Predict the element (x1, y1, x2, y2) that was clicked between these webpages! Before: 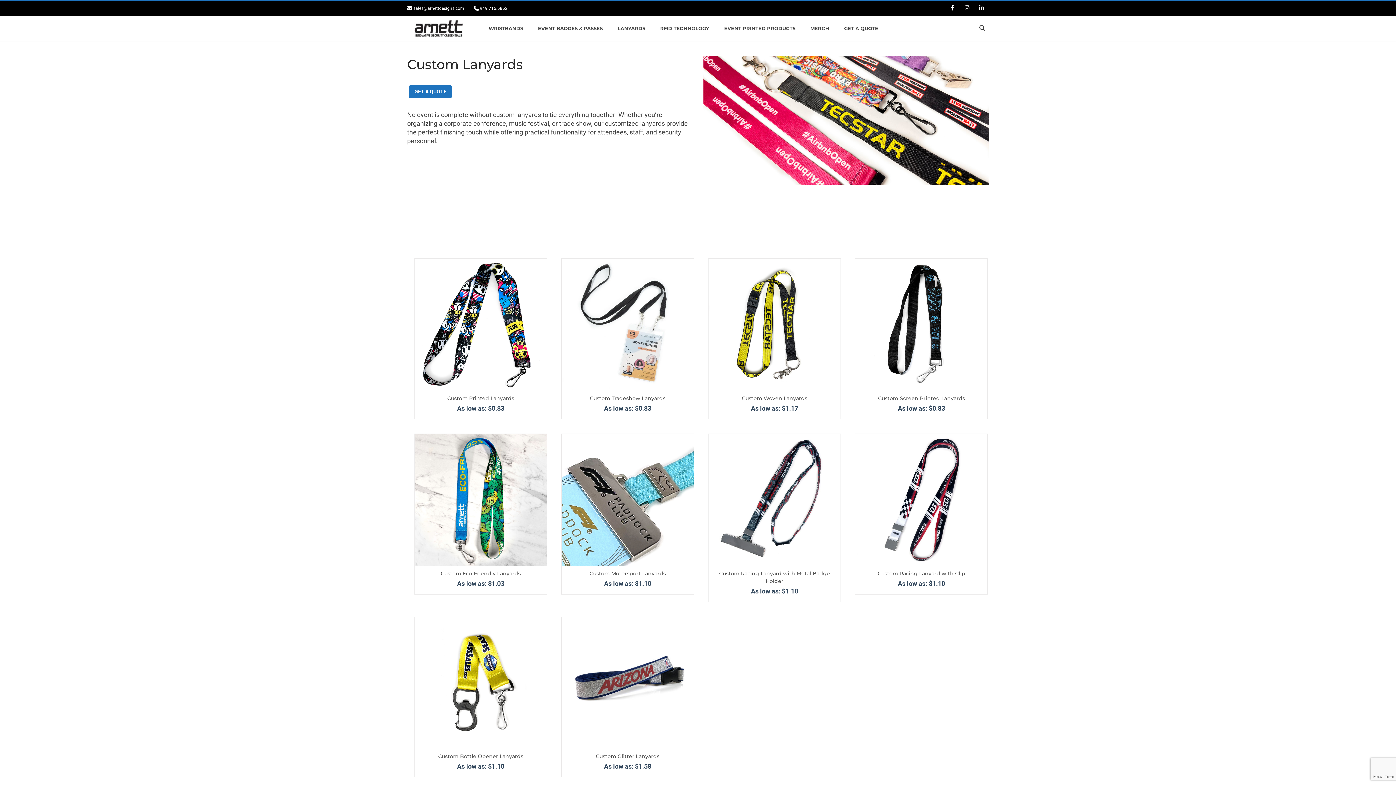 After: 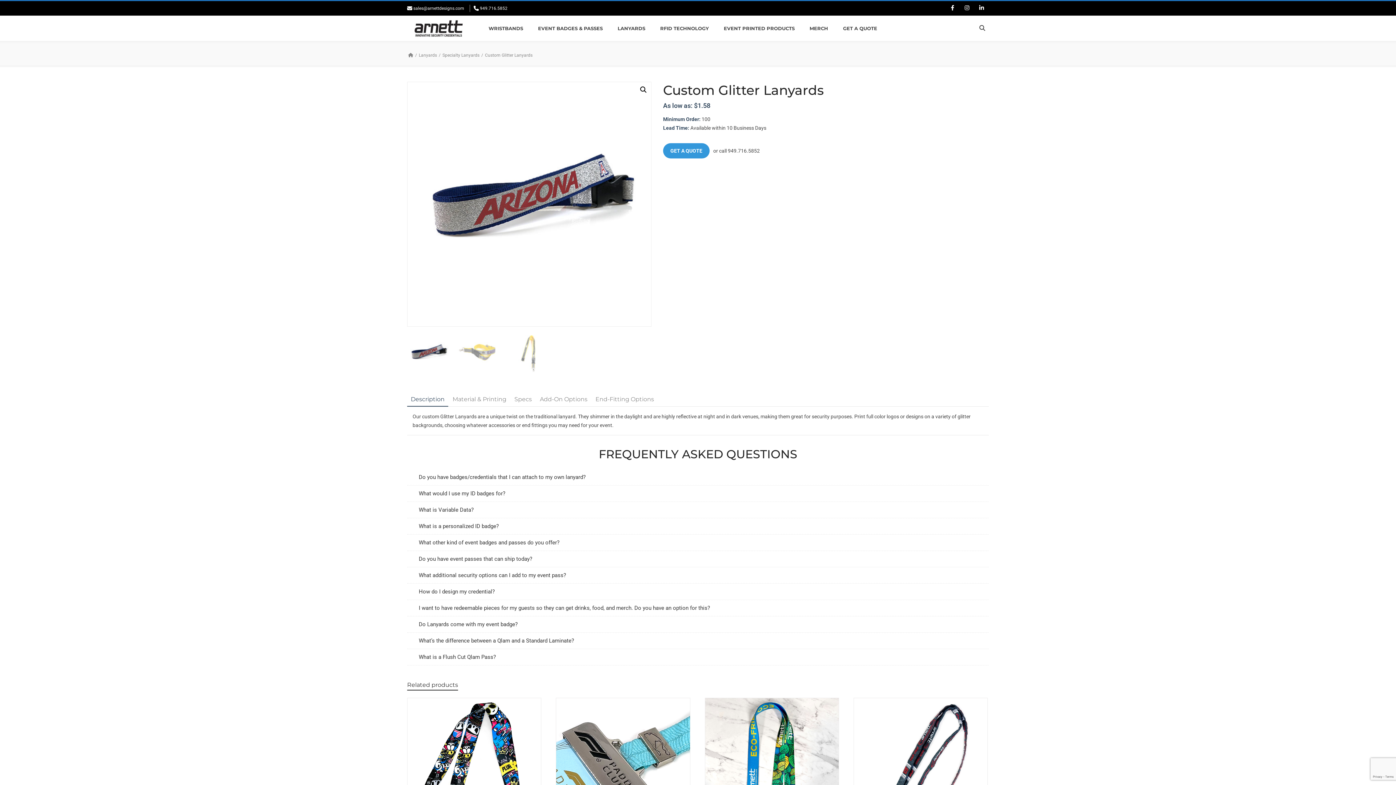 Action: bbox: (595, 753, 659, 760) label: Custom Glitter Lanyards